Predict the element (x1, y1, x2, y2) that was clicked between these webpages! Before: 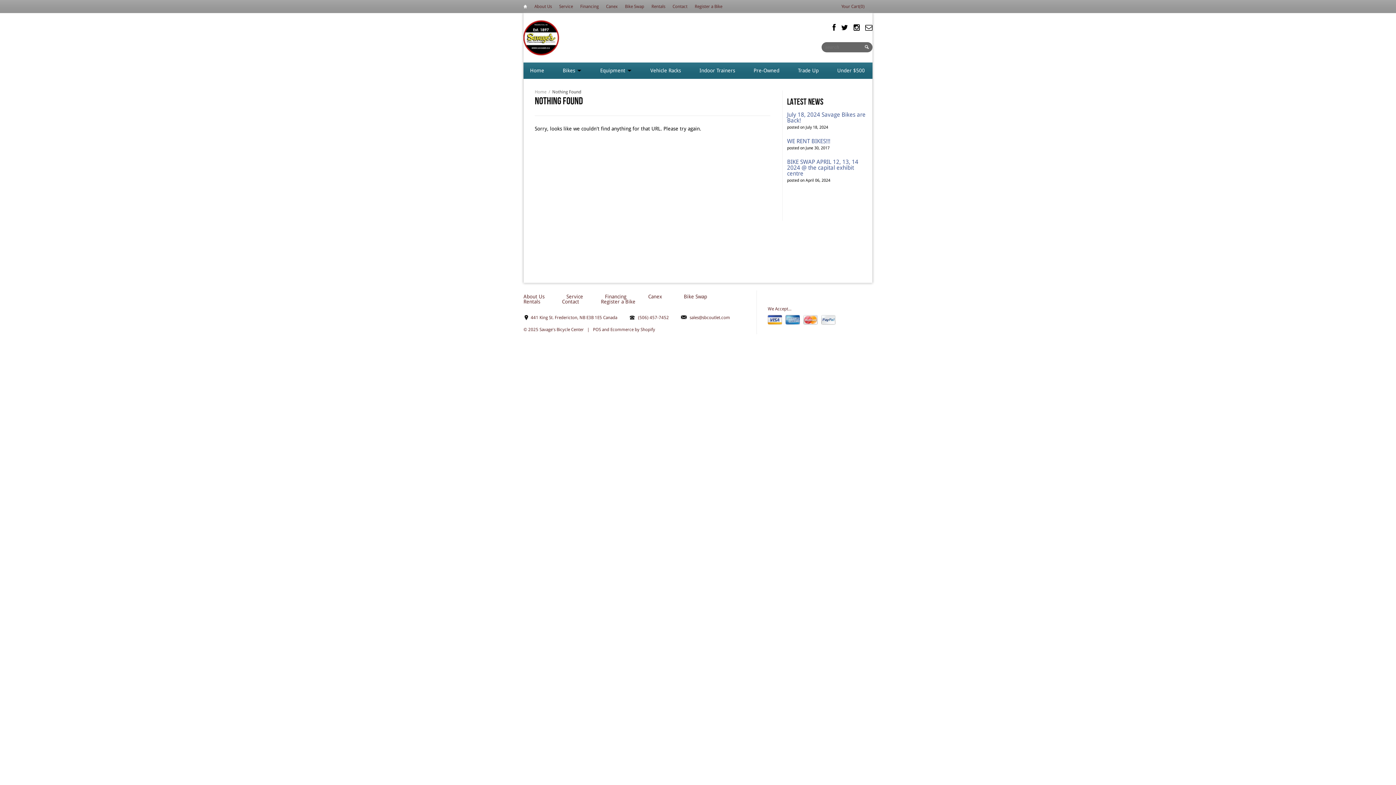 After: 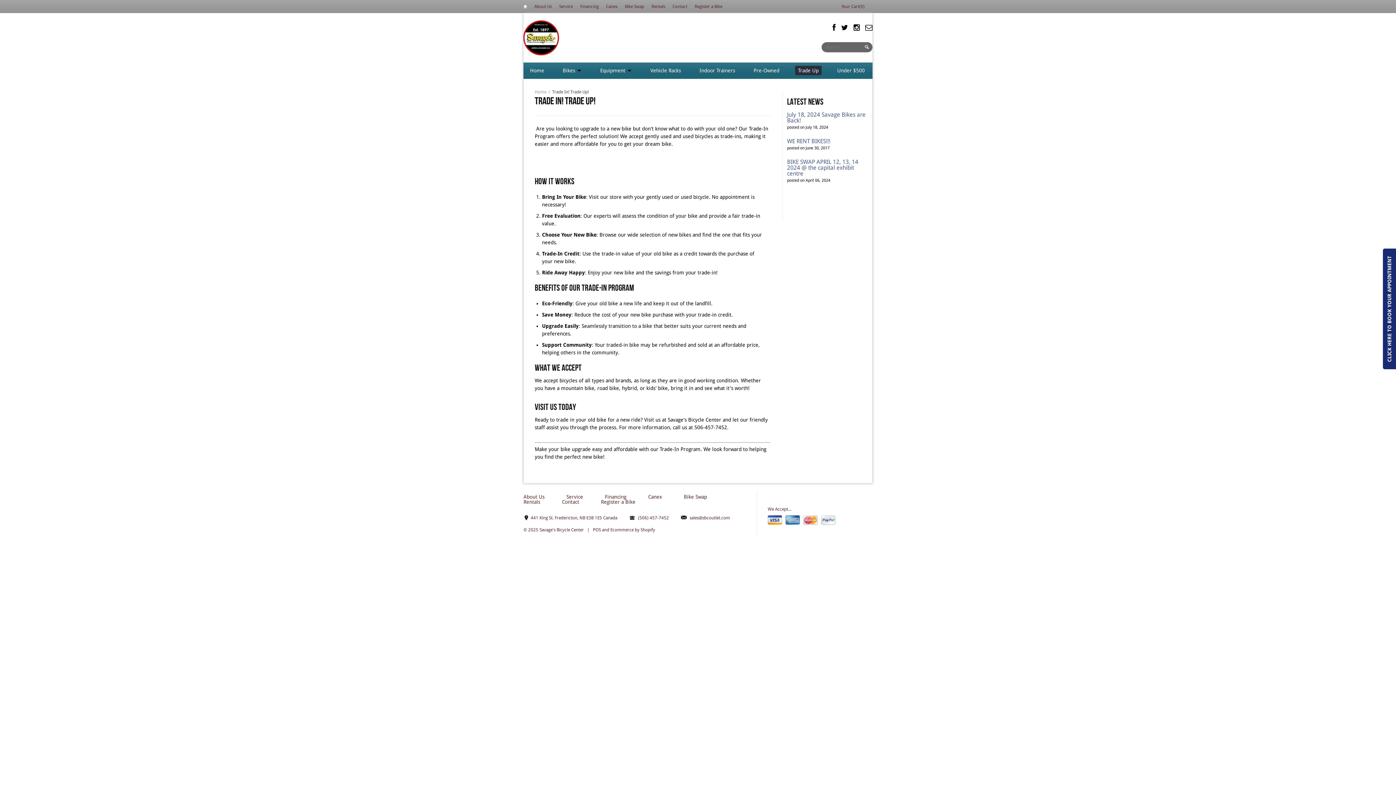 Action: label: Trade Up bbox: (795, 65, 821, 75)